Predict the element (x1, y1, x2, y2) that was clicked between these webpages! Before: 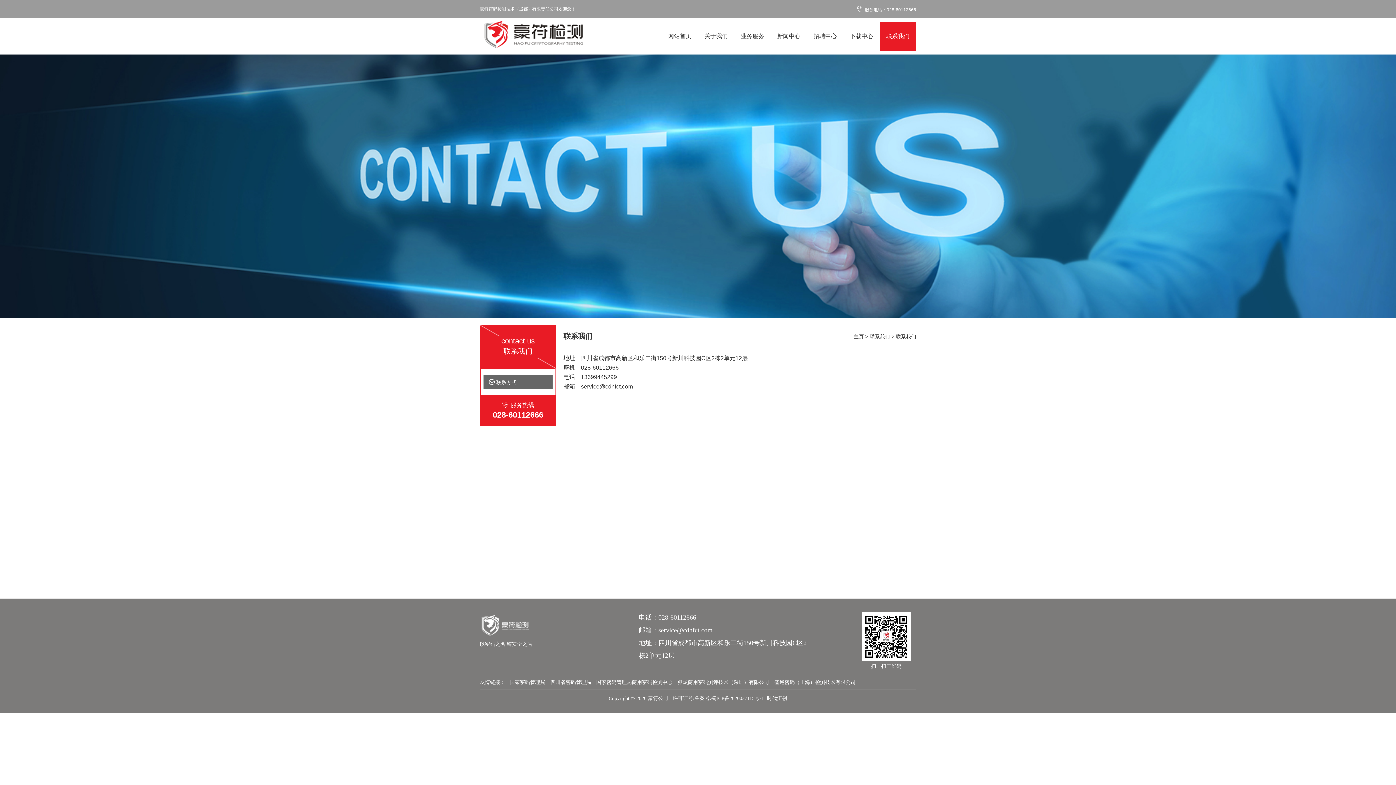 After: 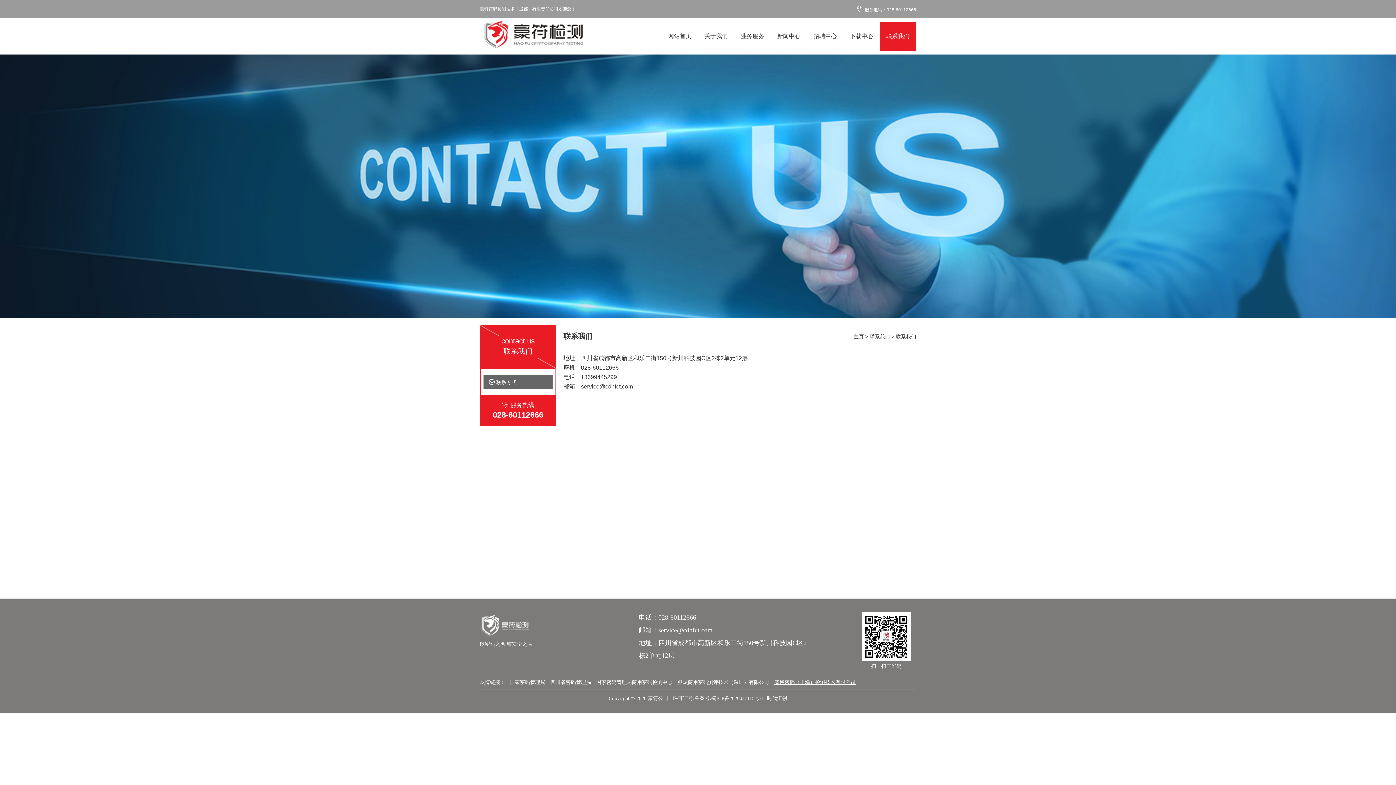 Action: bbox: (774, 676, 856, 689) label: 智巡密码（上海）检测技术有限公司